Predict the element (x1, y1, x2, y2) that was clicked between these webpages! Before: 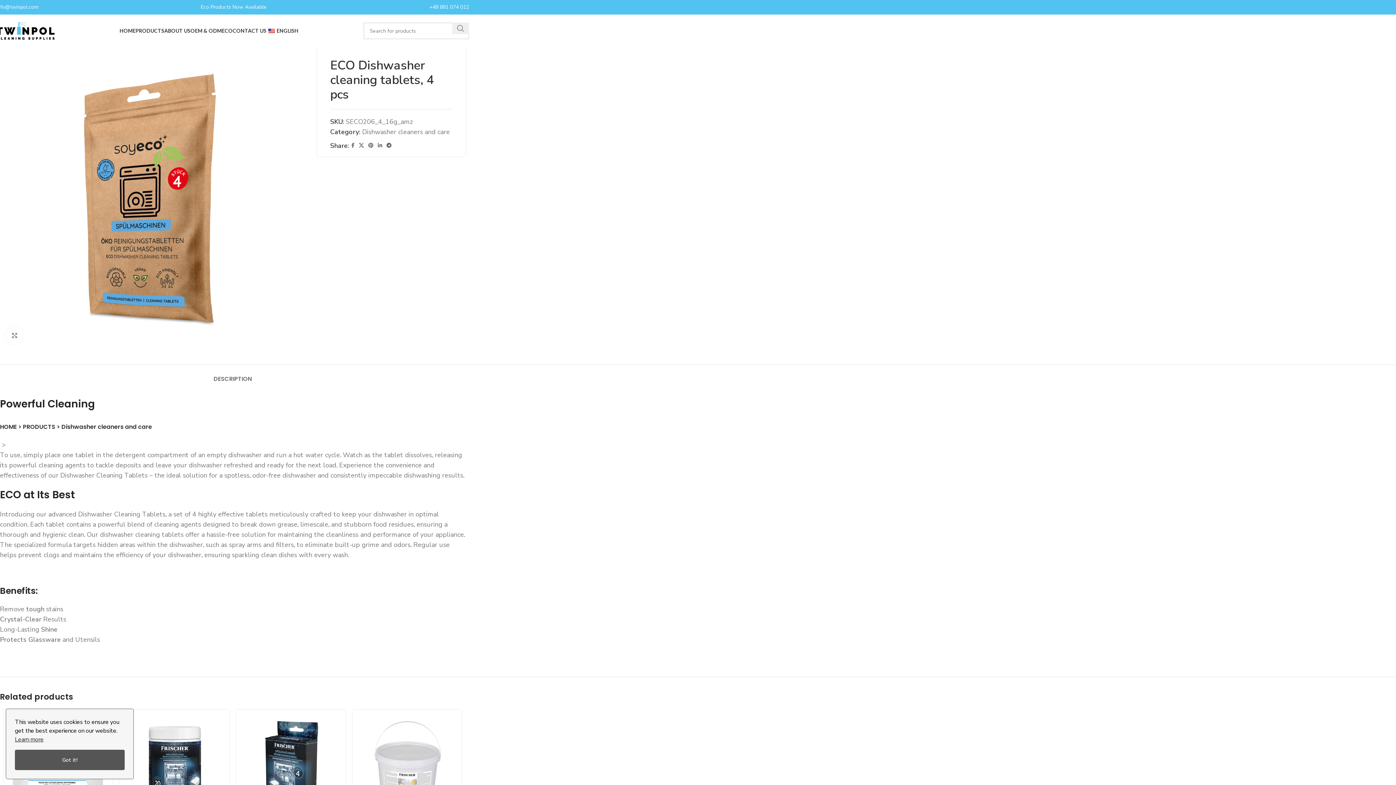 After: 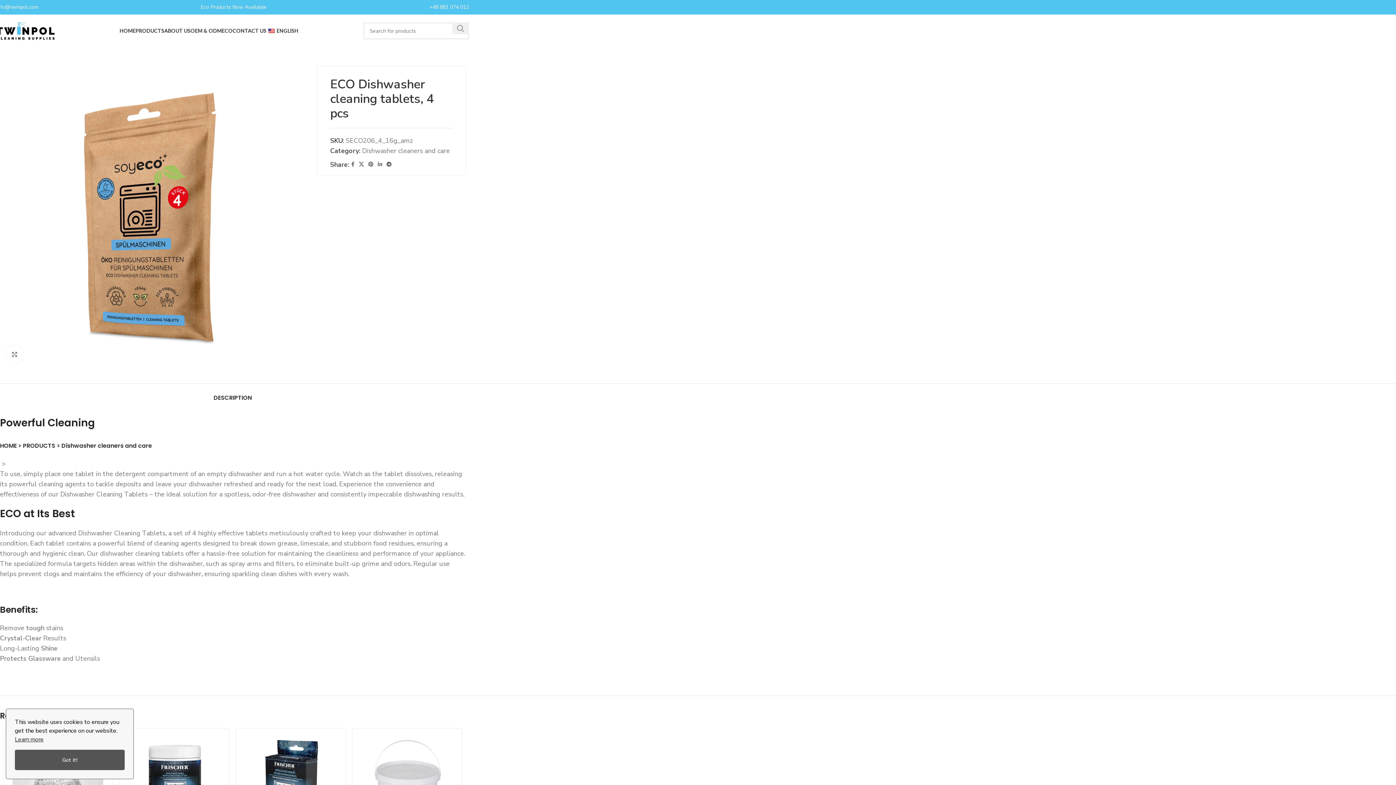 Action: label: DESCRIPTION bbox: (213, 364, 251, 386)